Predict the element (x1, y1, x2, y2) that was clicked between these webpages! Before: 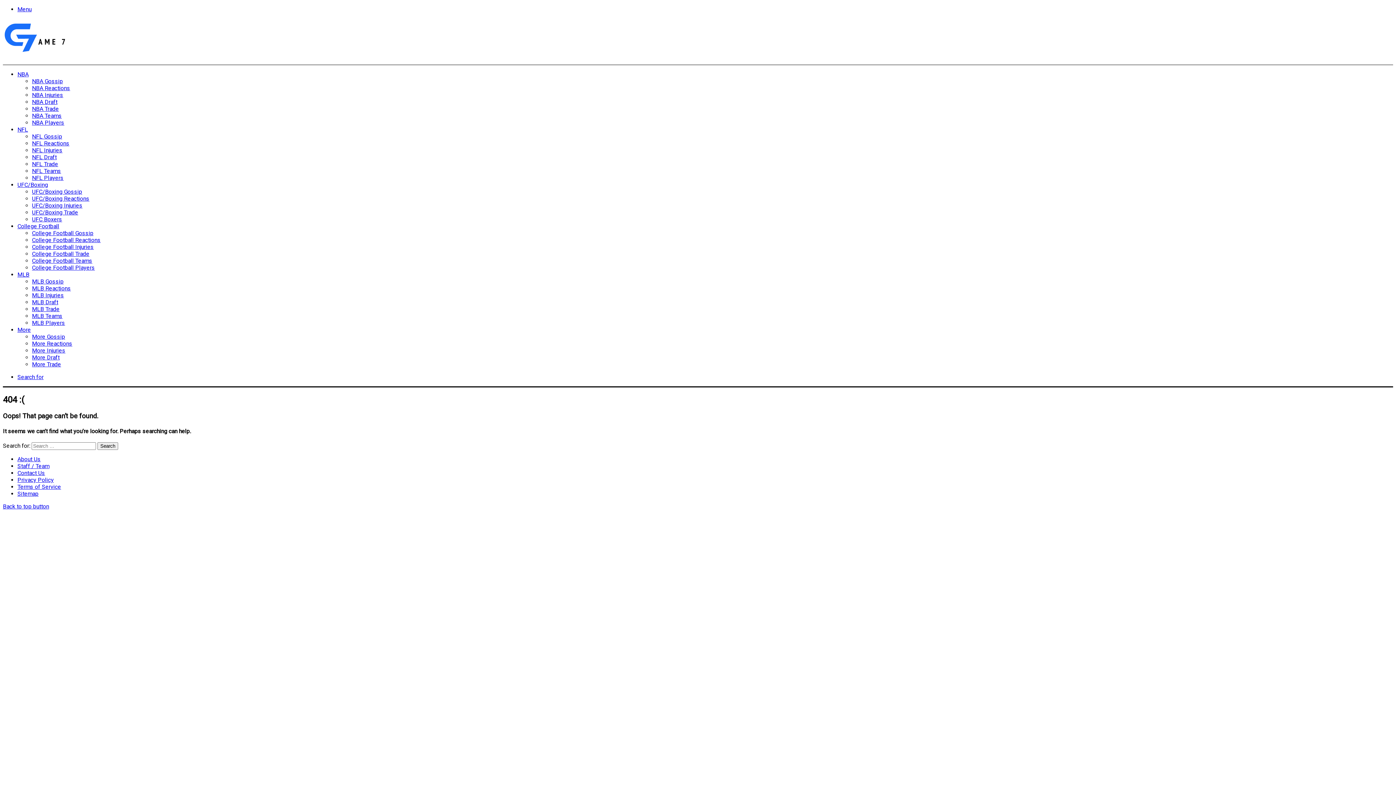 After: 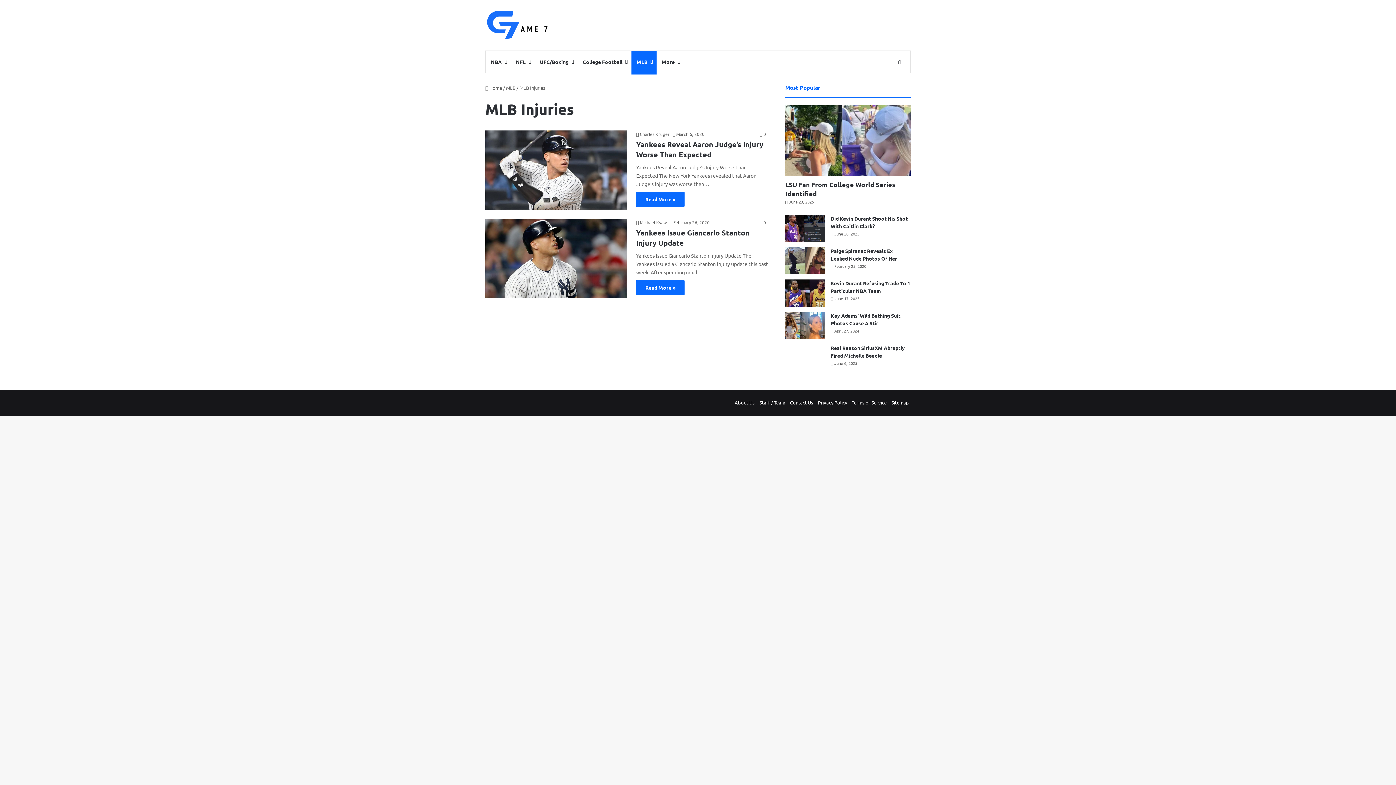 Action: label: MLB Injuries bbox: (32, 292, 64, 298)